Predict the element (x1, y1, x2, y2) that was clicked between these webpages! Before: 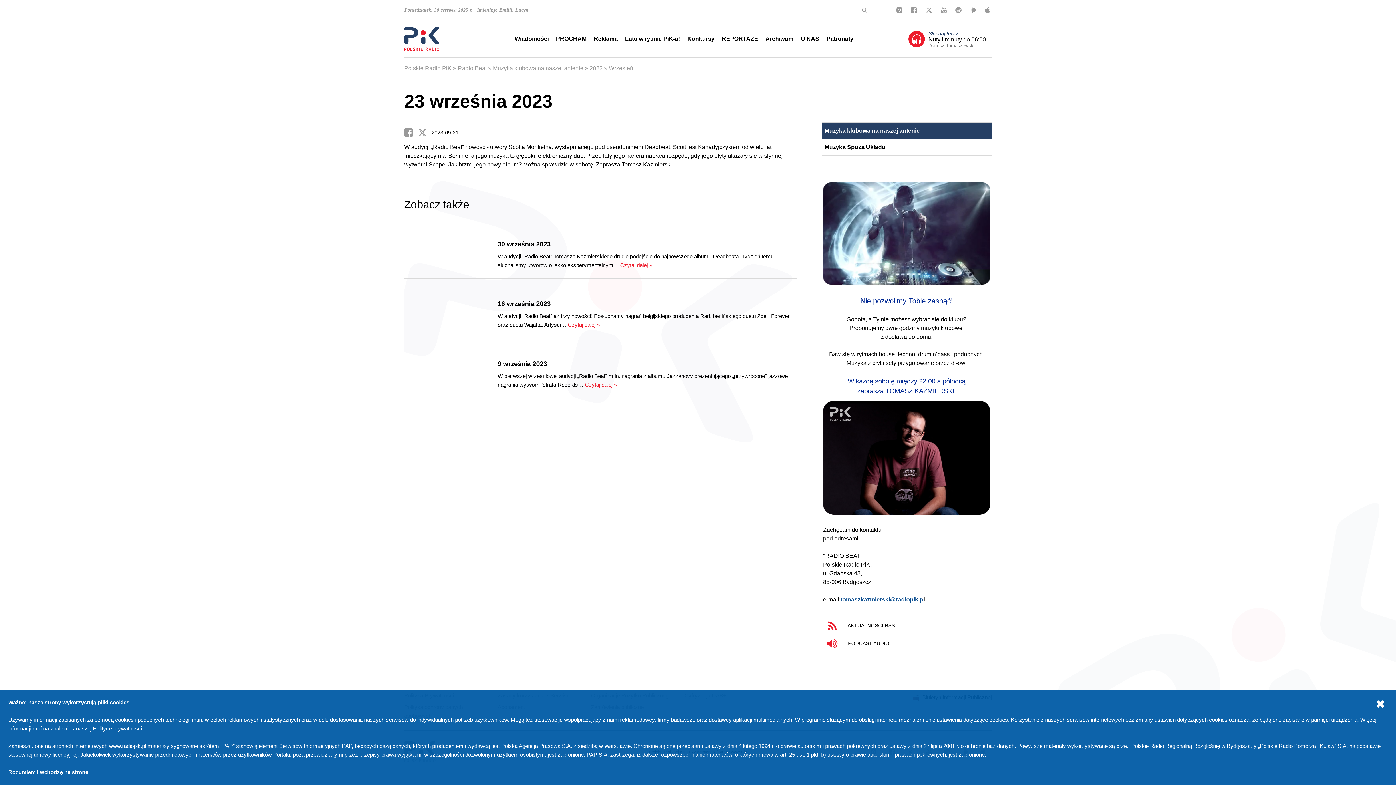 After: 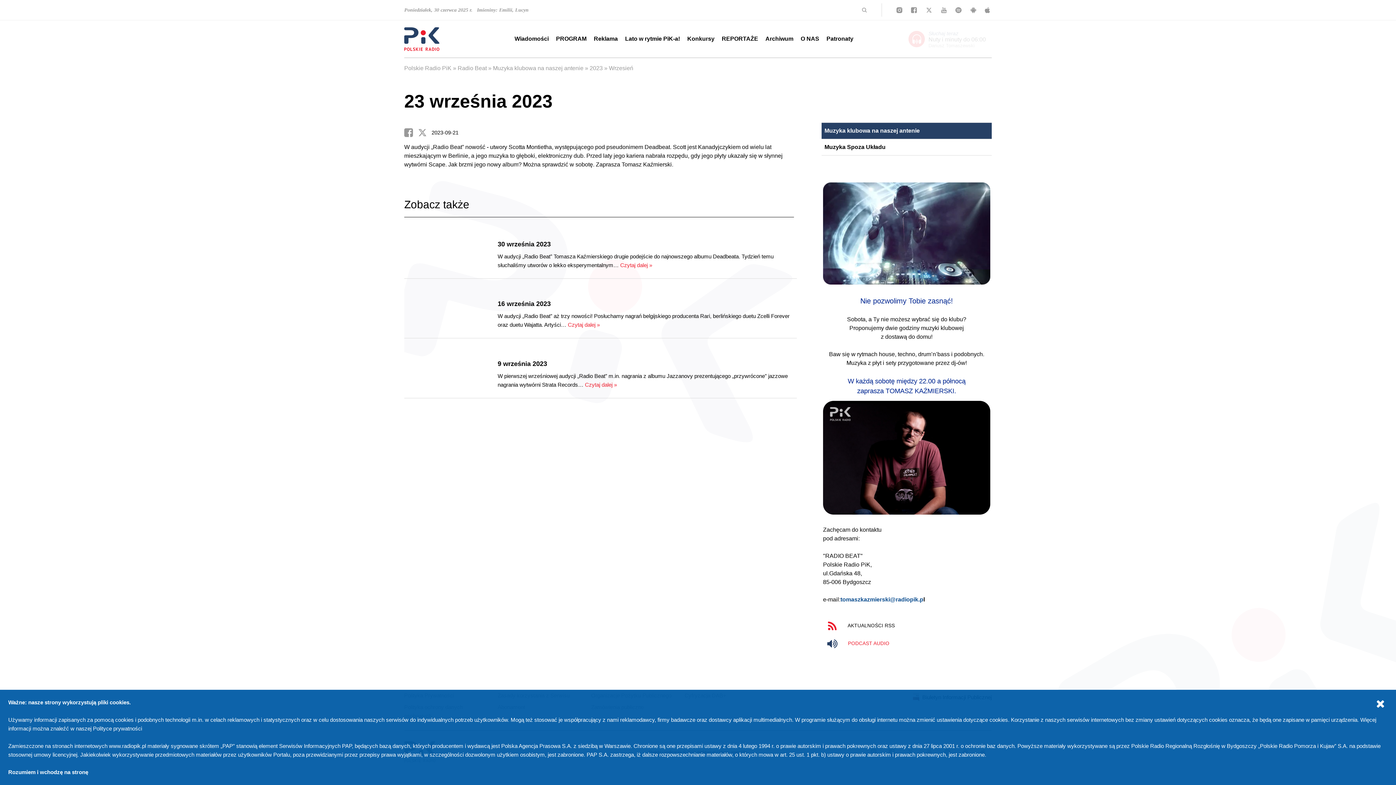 Action: bbox: (823, 635, 989, 652) label:  PODCAST AUDIO